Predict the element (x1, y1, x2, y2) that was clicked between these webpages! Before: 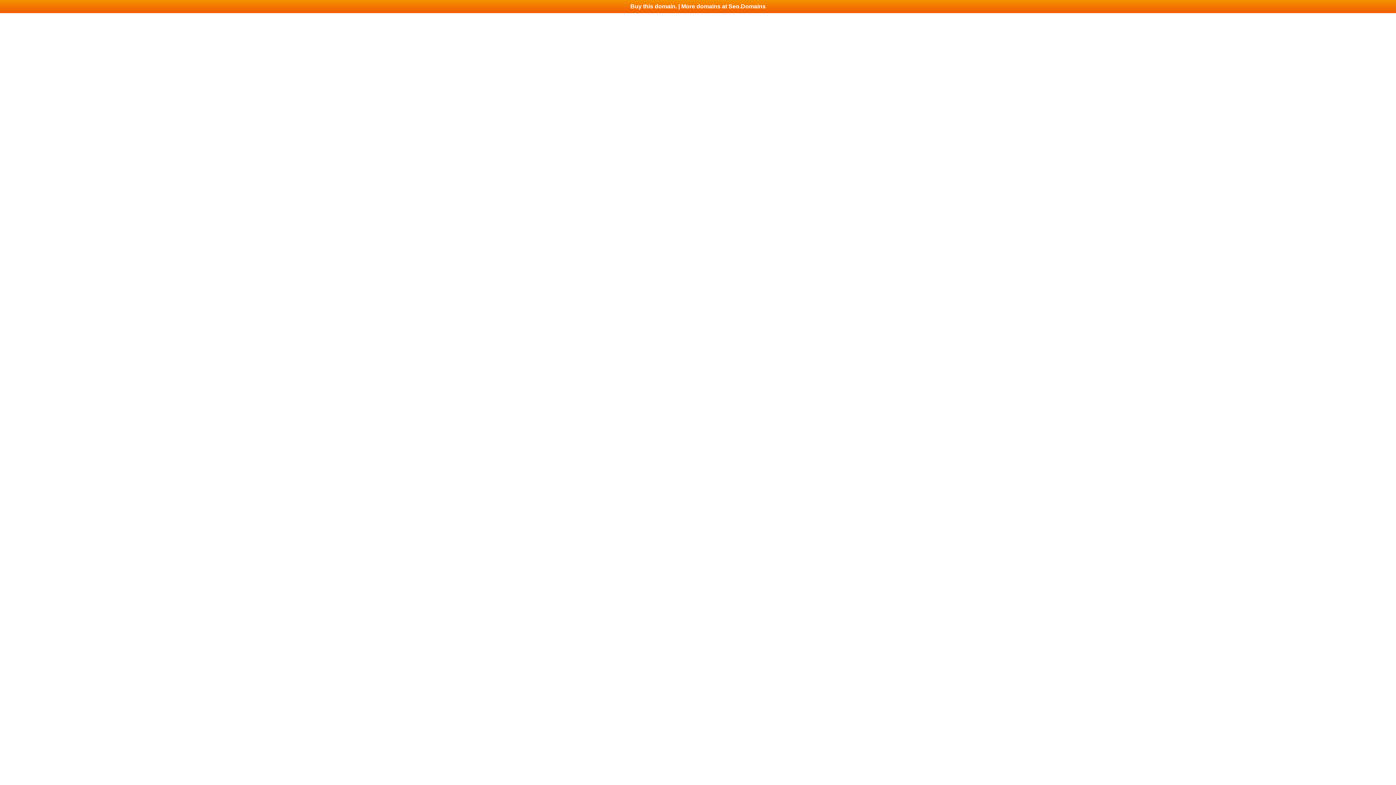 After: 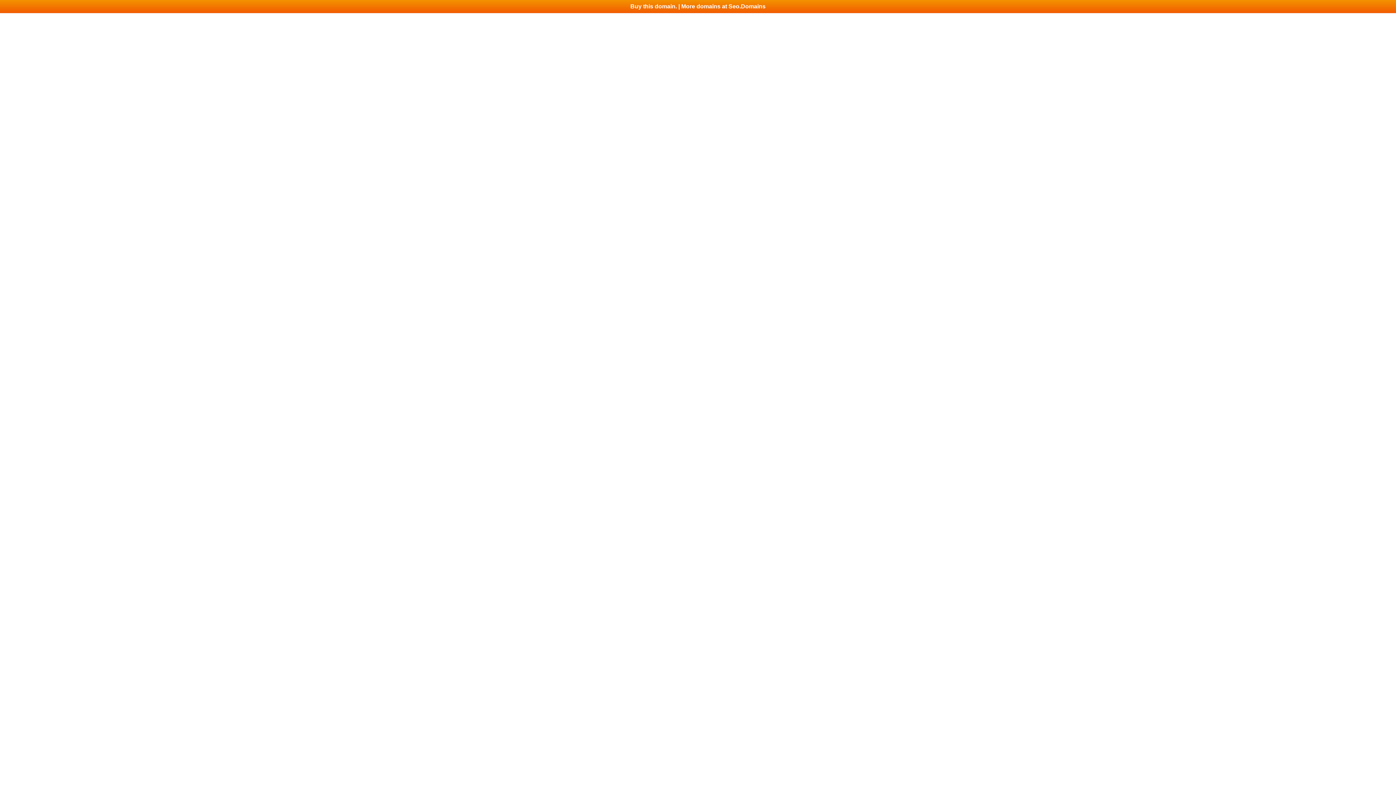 Action: bbox: (0, 0, 1396, 13) label: Buy this domain. | More domains at Seo.Domains